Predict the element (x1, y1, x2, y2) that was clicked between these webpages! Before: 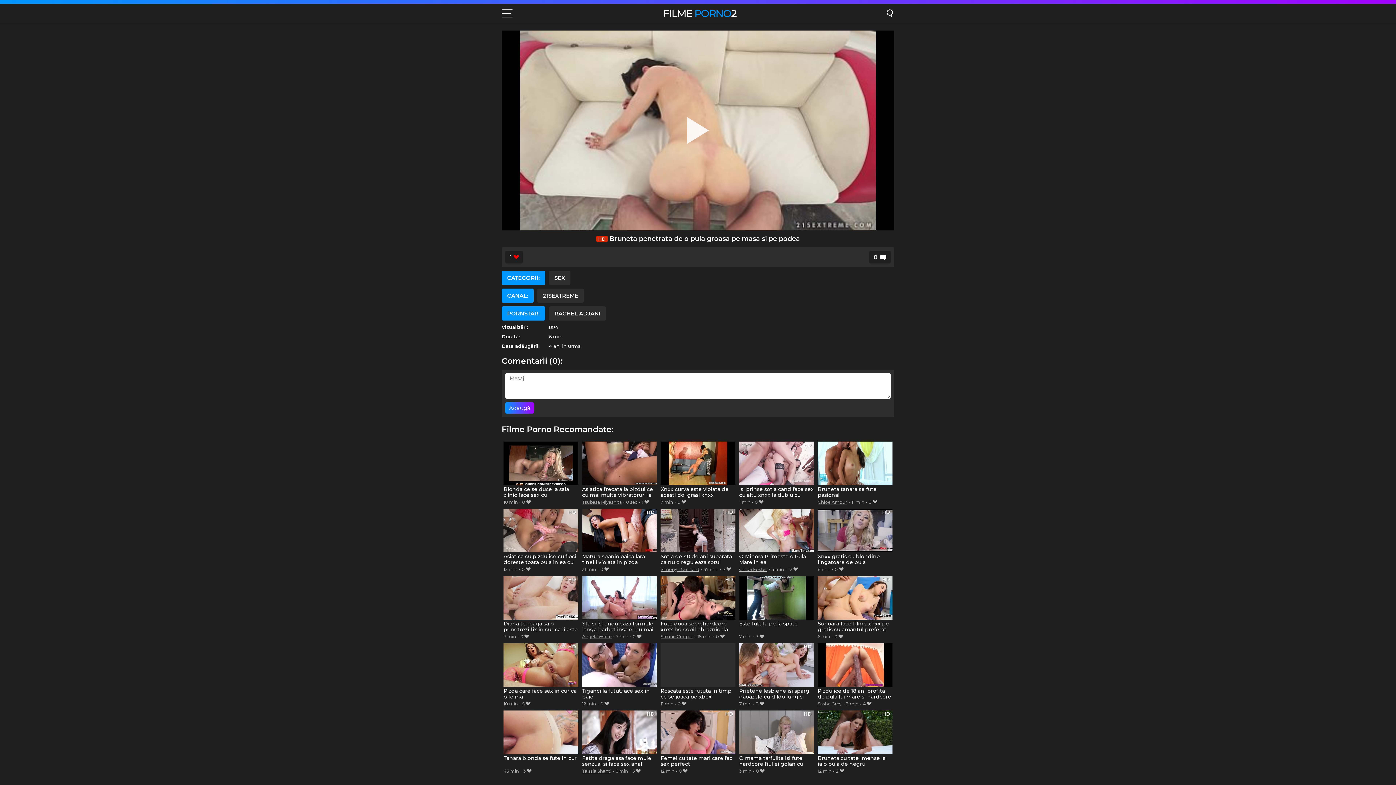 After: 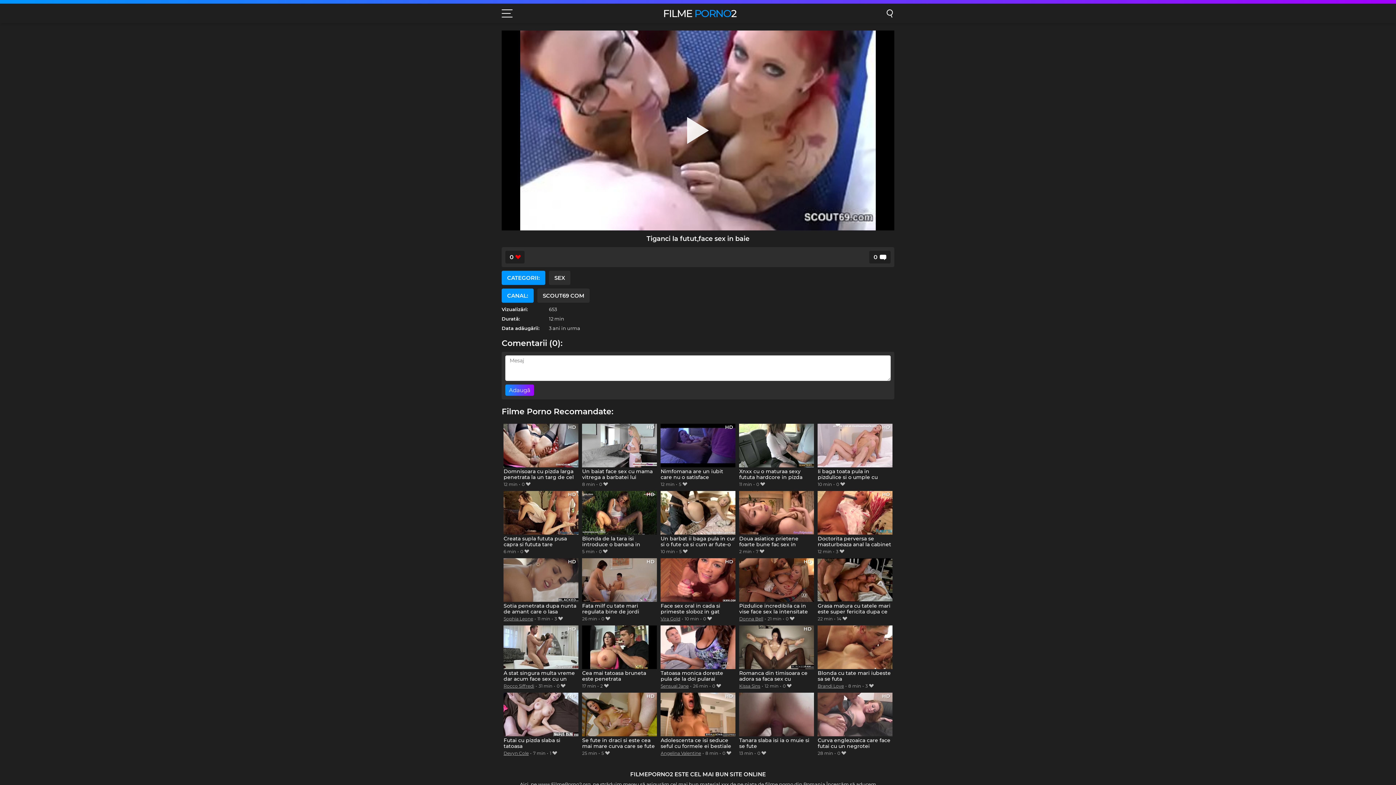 Action: bbox: (582, 643, 656, 700) label: Tiganci la futut,face sex in baie